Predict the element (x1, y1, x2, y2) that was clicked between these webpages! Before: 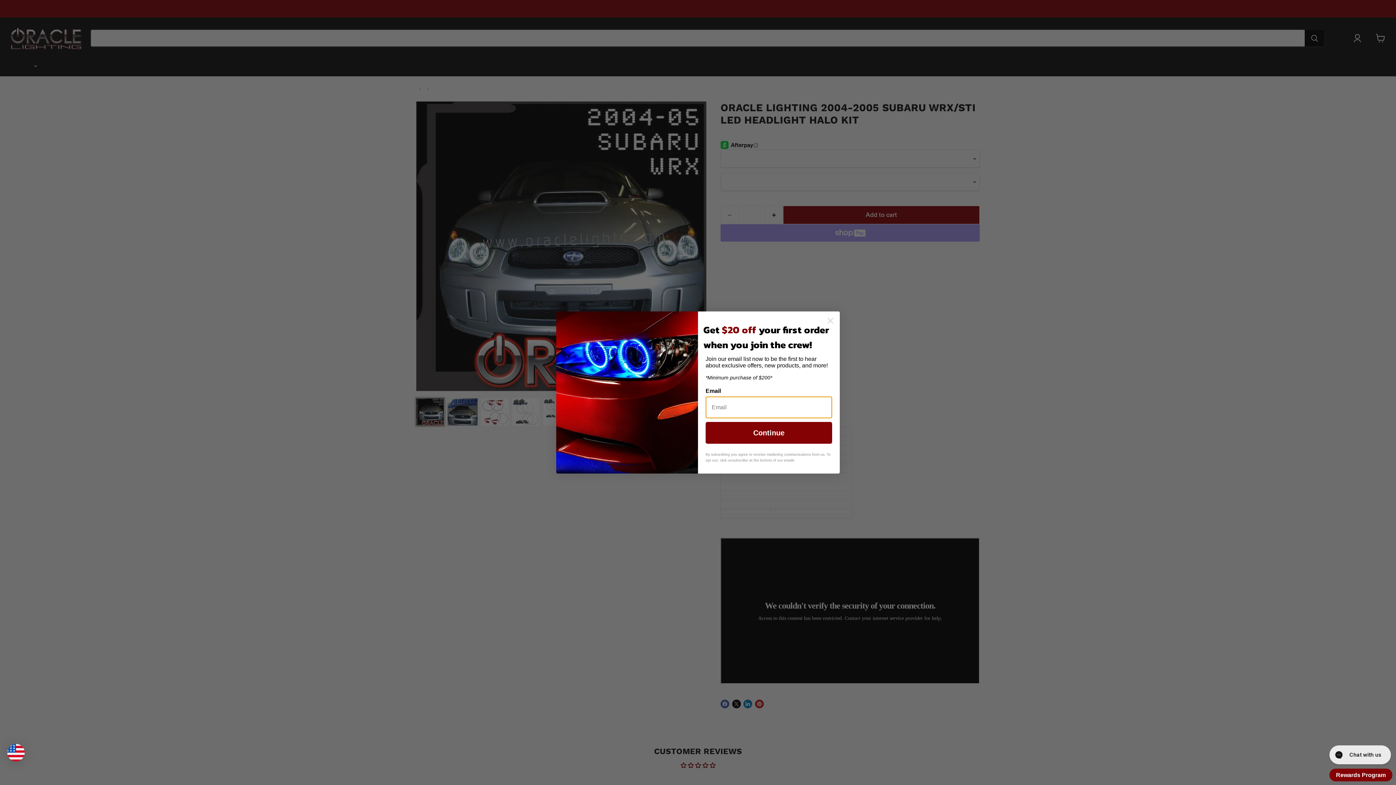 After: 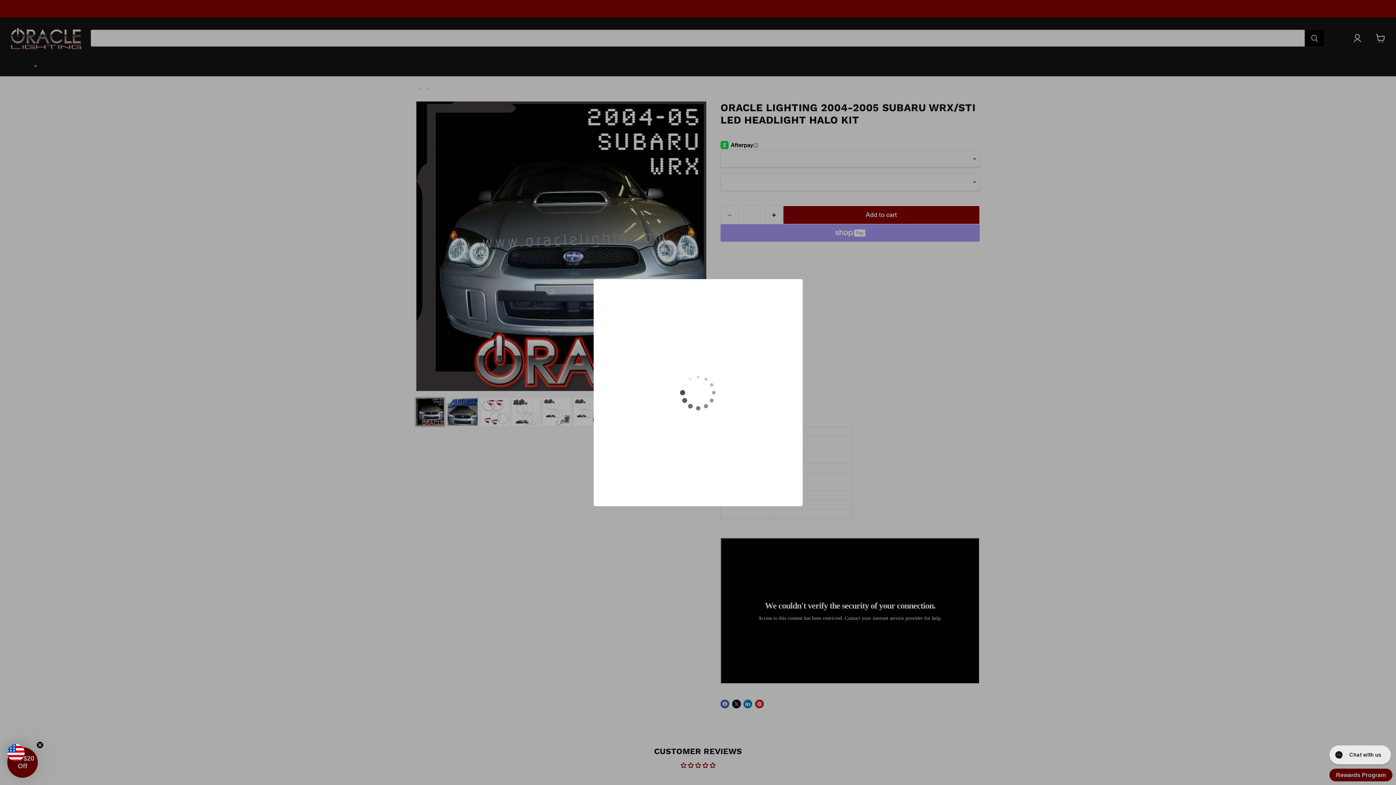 Action: label: Rewards Program - opens a new dialog bbox: (1329, 769, 1392, 781)